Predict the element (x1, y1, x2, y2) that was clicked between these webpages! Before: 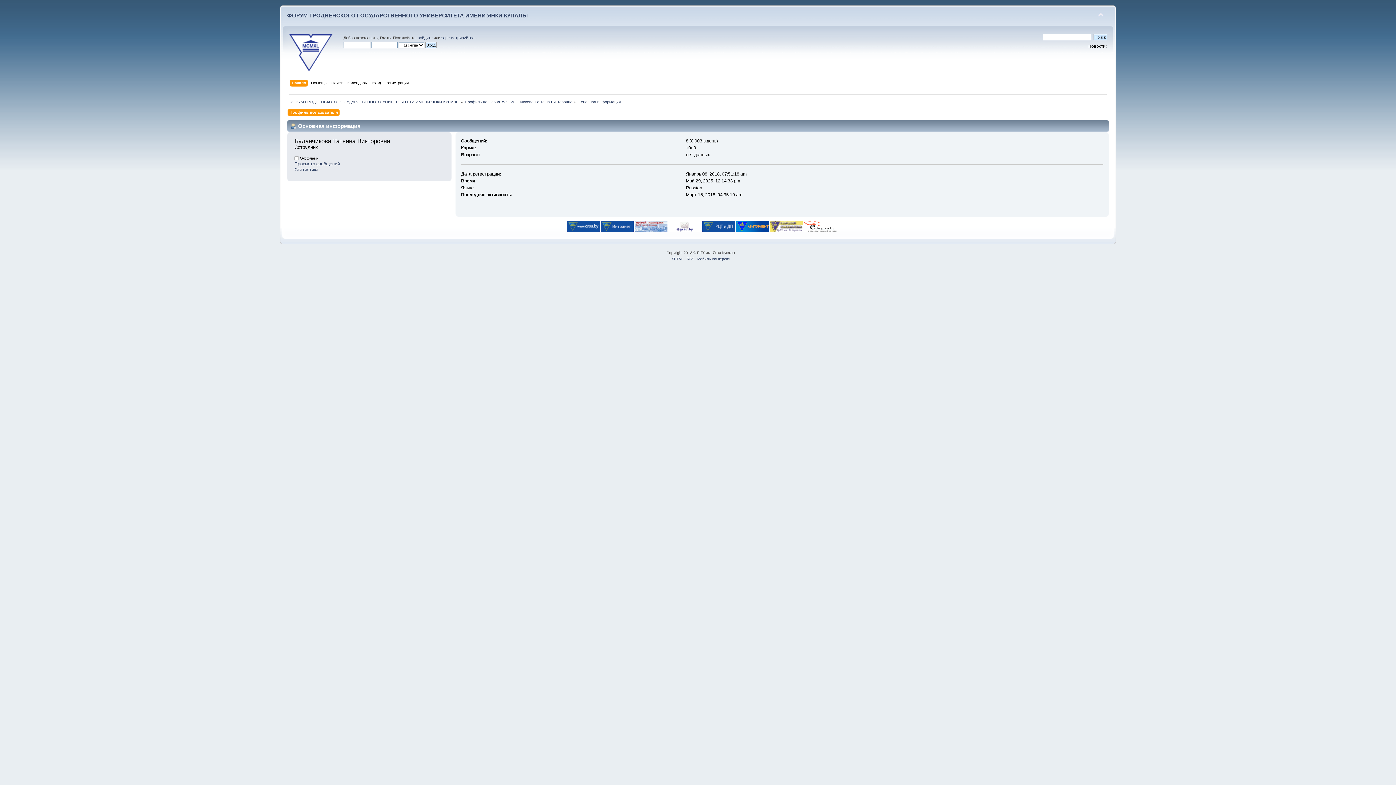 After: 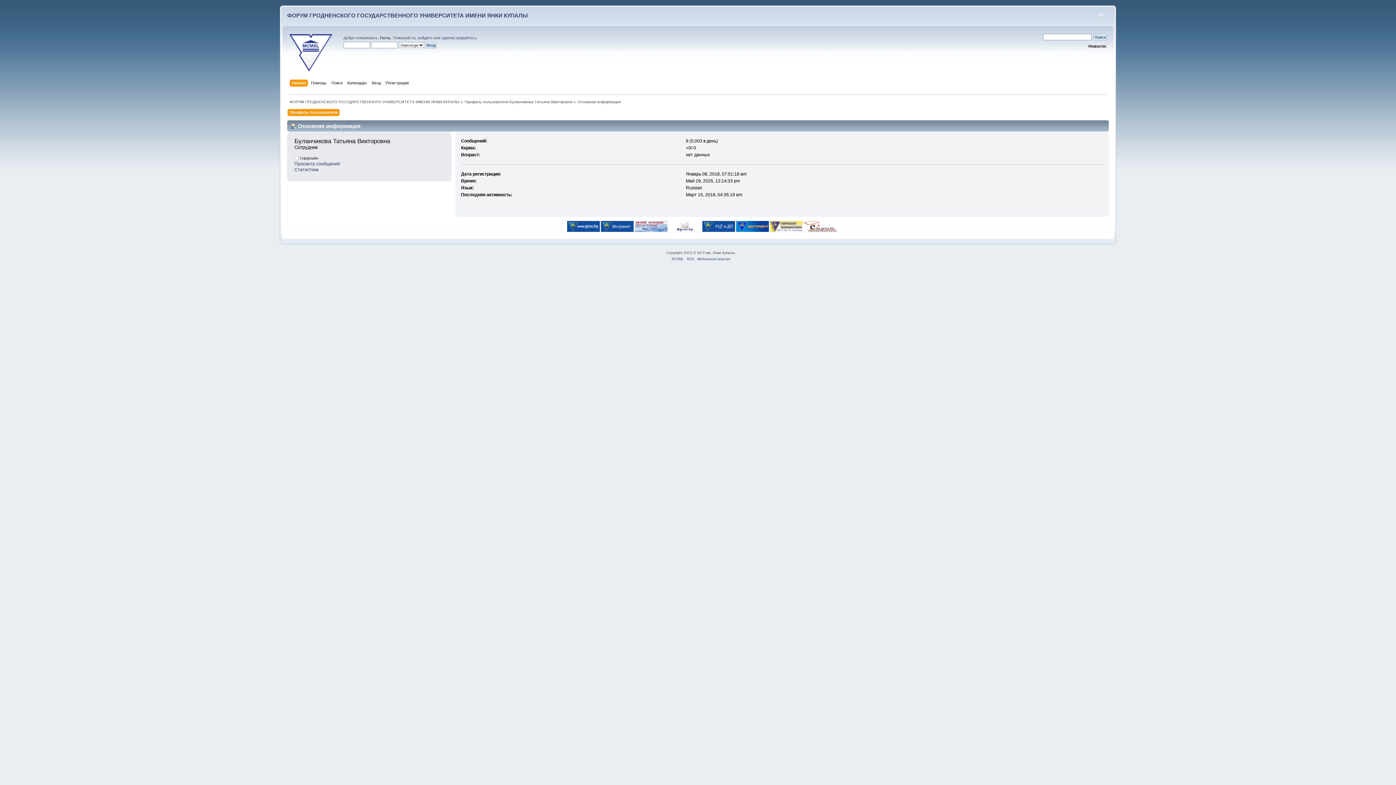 Action: bbox: (702, 228, 735, 233)